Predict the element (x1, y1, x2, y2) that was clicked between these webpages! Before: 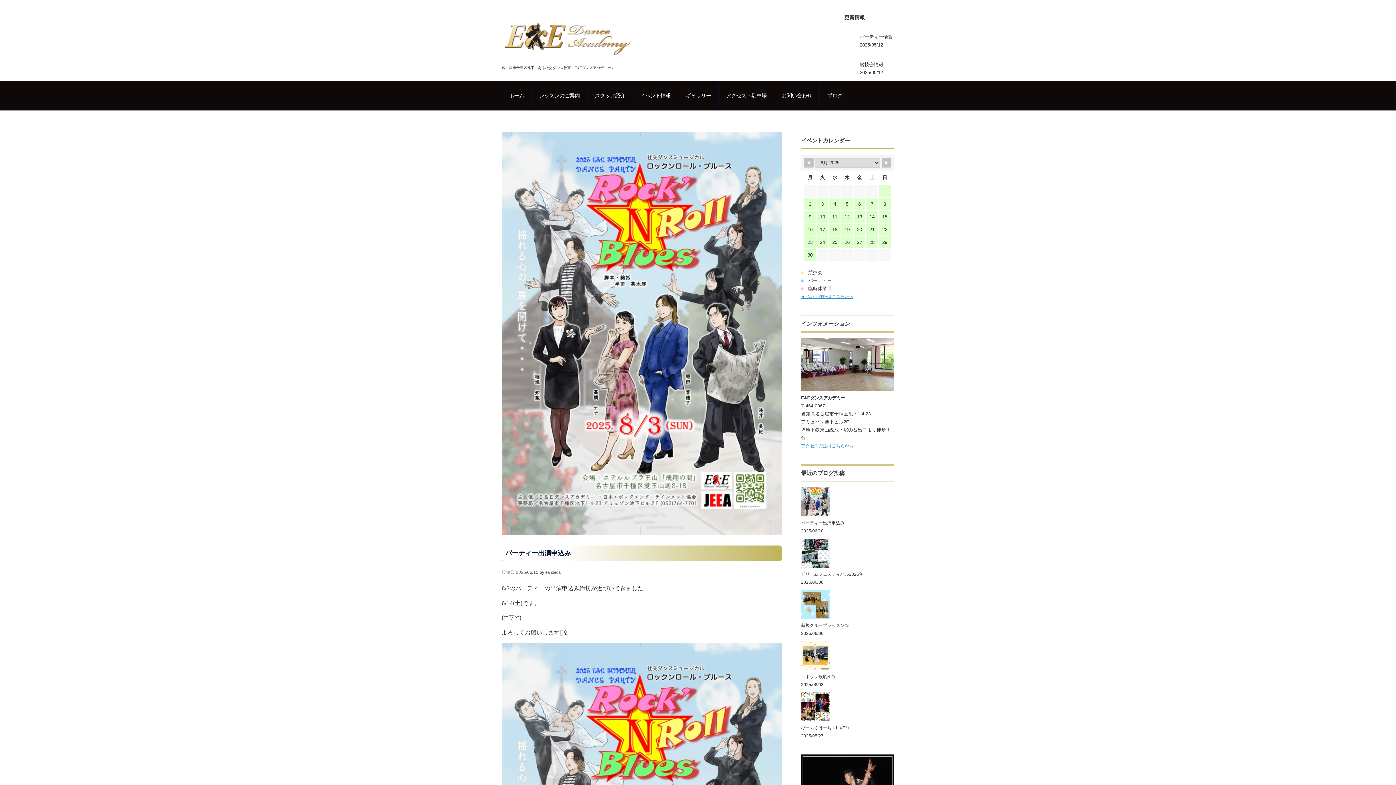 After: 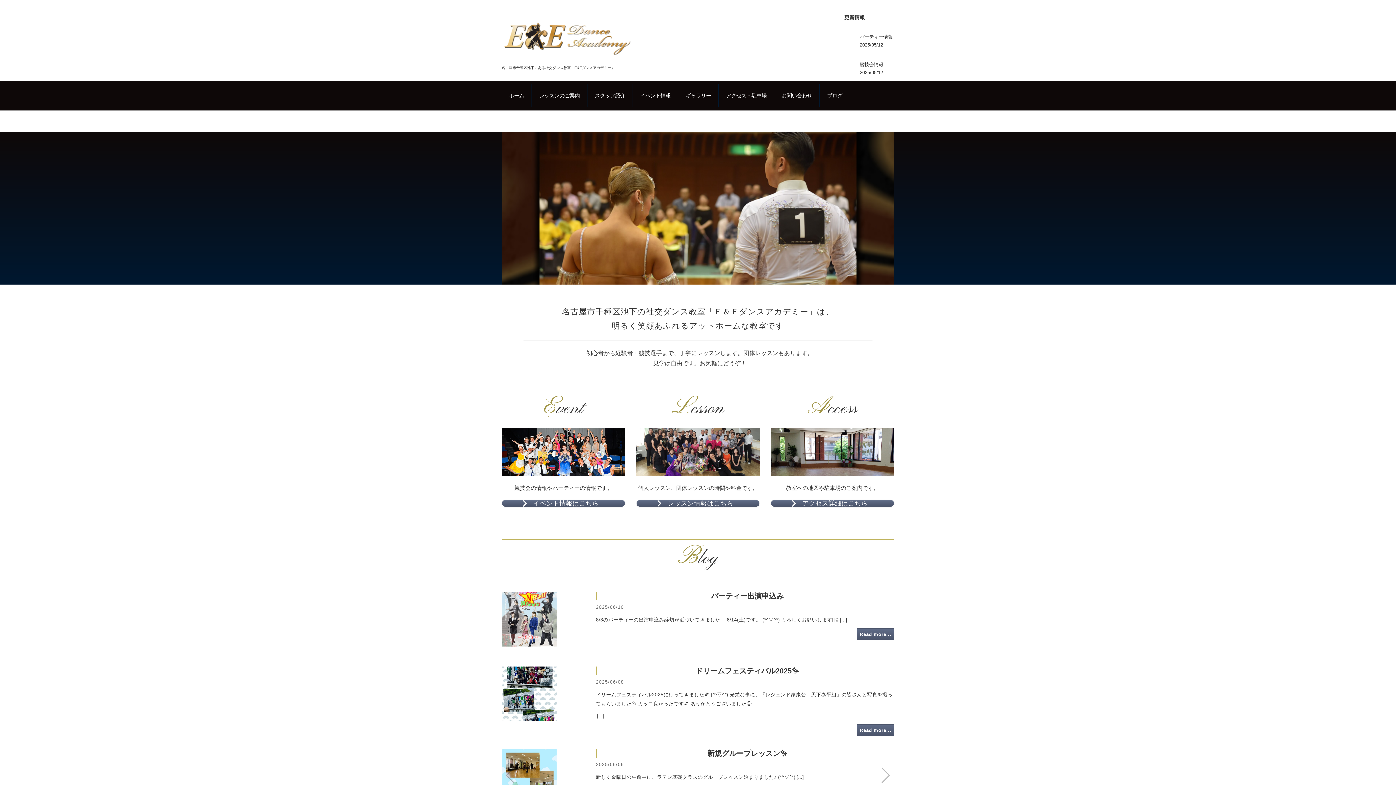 Action: label: ホーム bbox: (501, 84, 531, 106)